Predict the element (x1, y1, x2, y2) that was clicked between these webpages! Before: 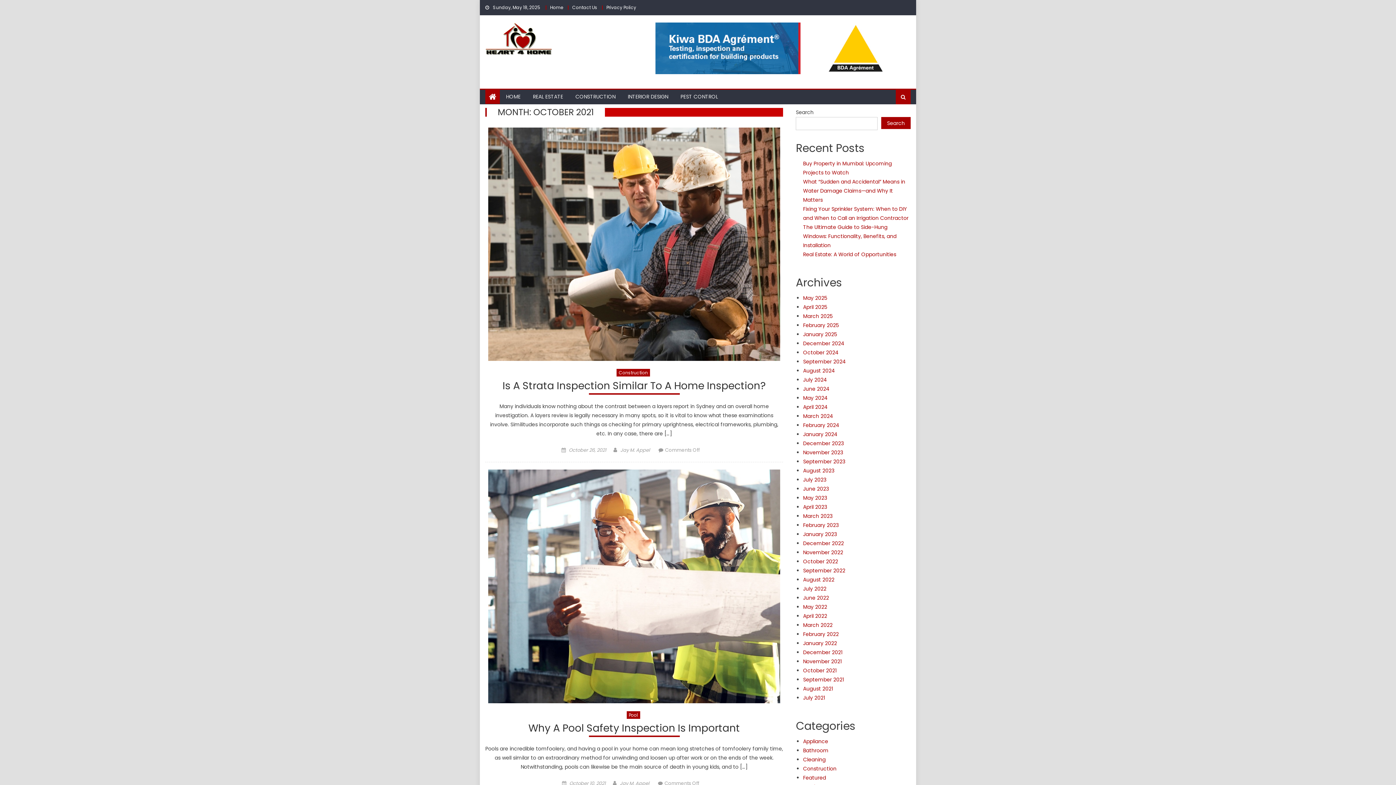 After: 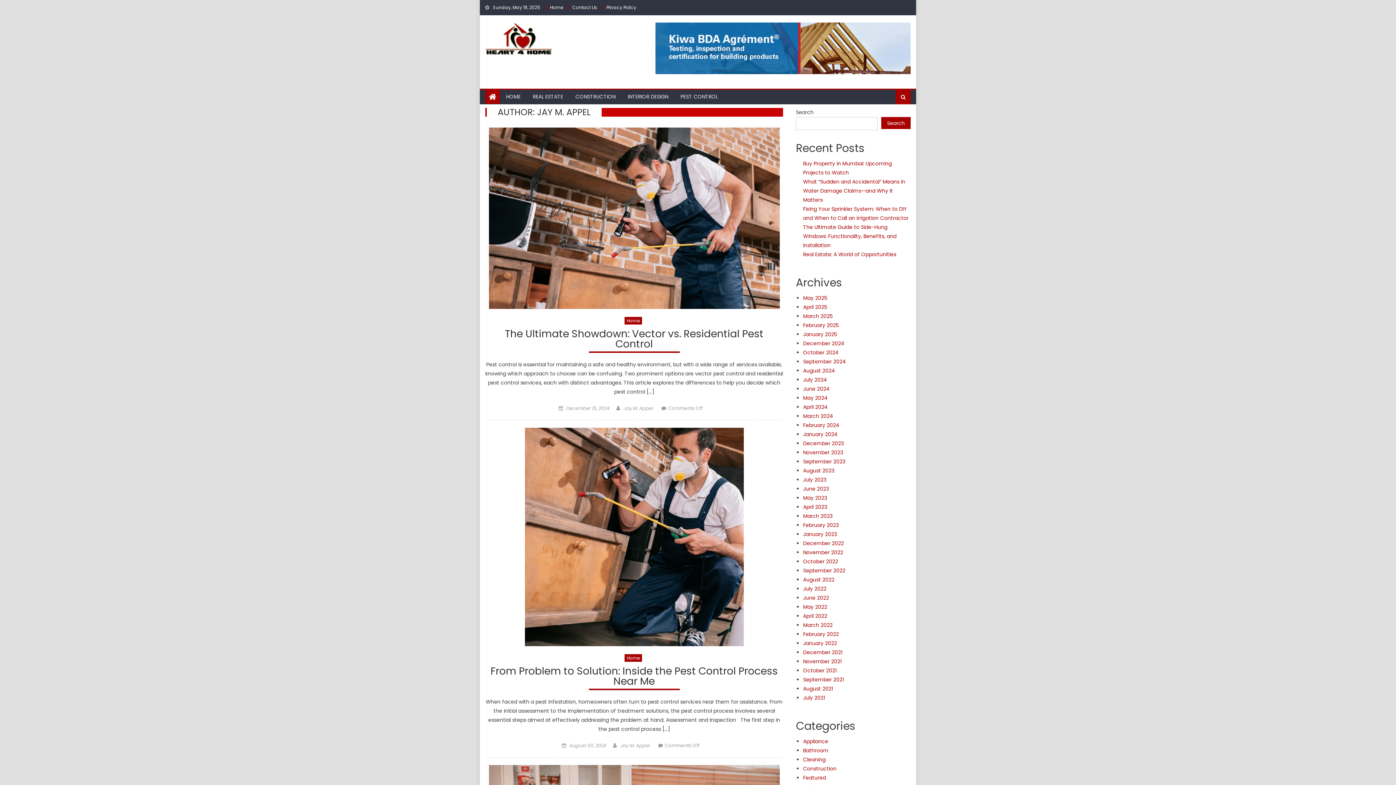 Action: label: Jay M. Appel bbox: (620, 780, 649, 787)